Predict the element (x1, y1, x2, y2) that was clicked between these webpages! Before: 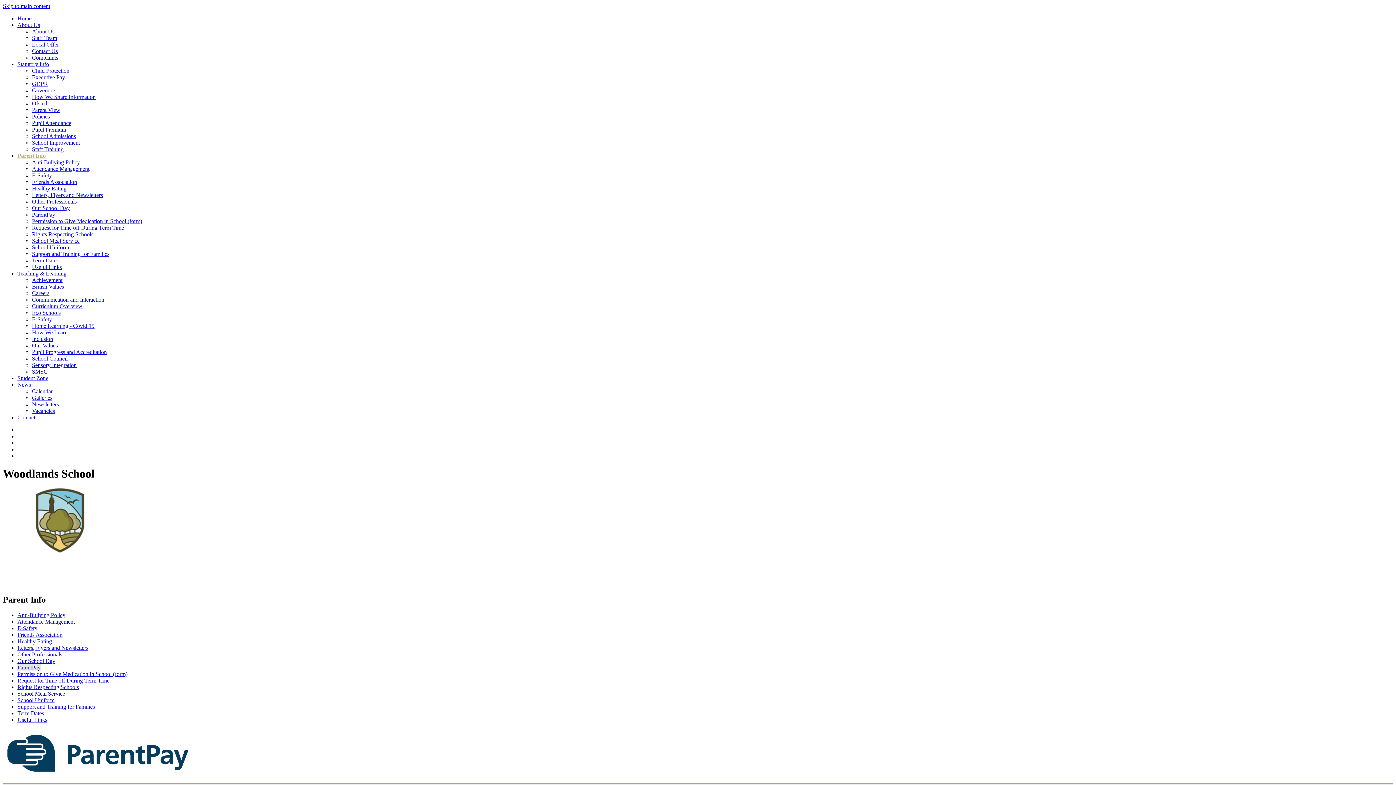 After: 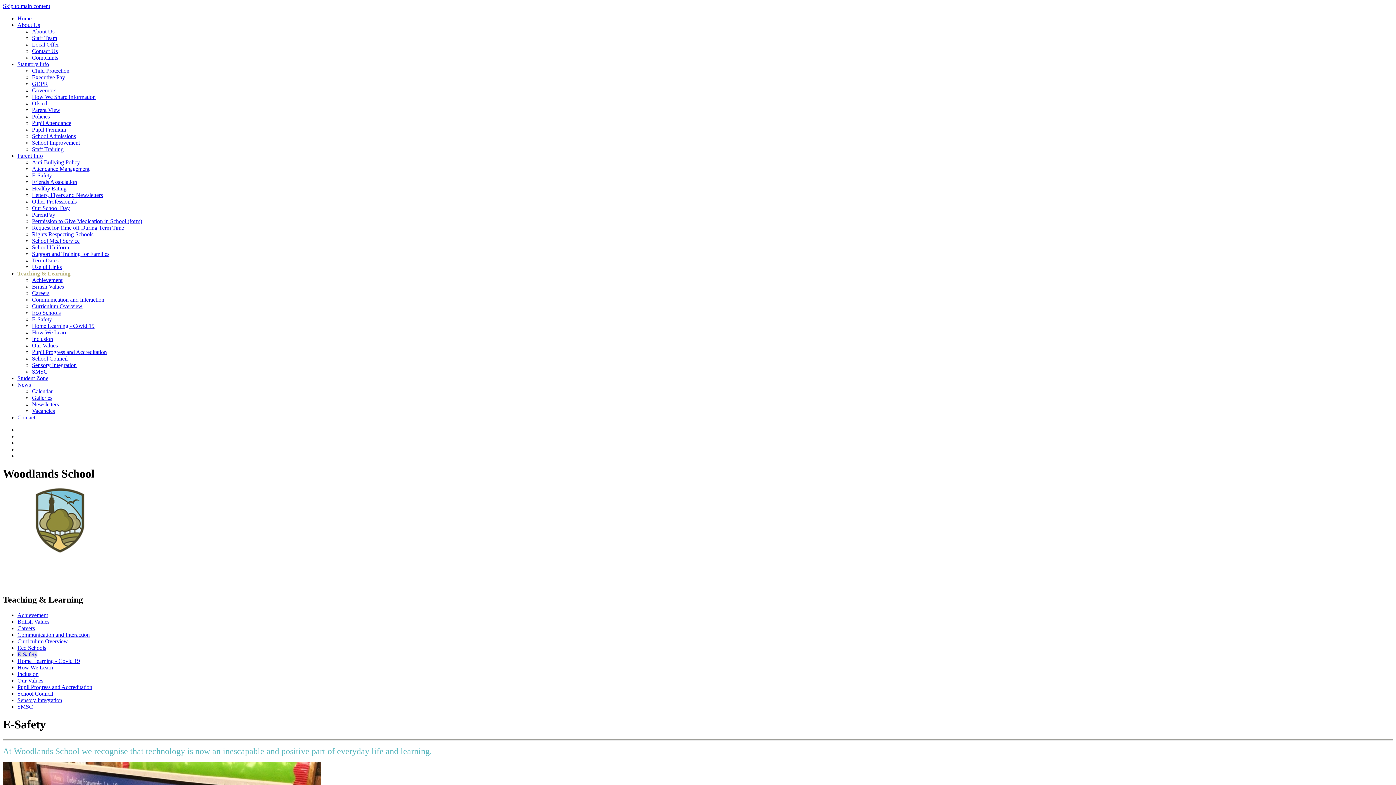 Action: label: E-Safety bbox: (32, 316, 52, 322)